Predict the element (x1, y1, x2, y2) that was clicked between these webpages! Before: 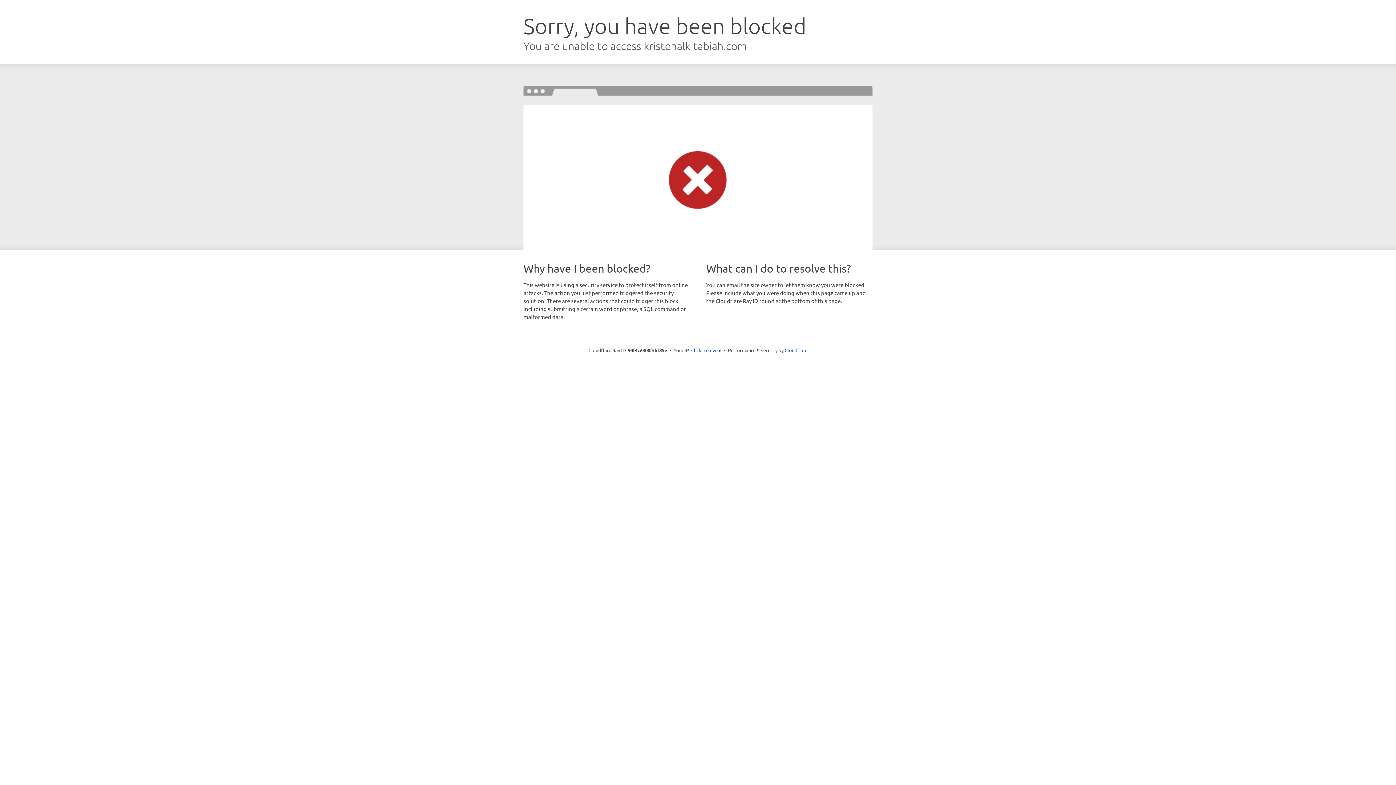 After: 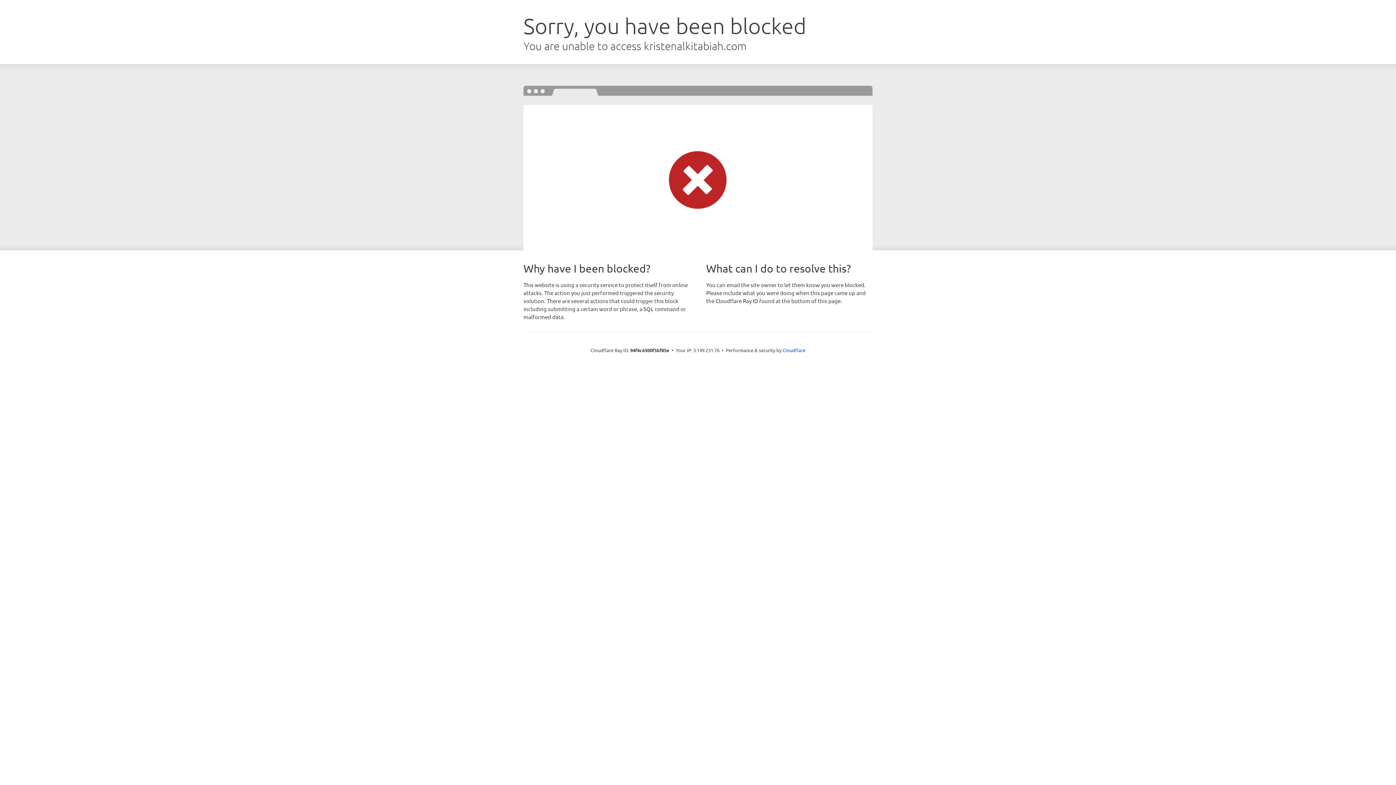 Action: bbox: (691, 346, 721, 353) label: Click to reveal